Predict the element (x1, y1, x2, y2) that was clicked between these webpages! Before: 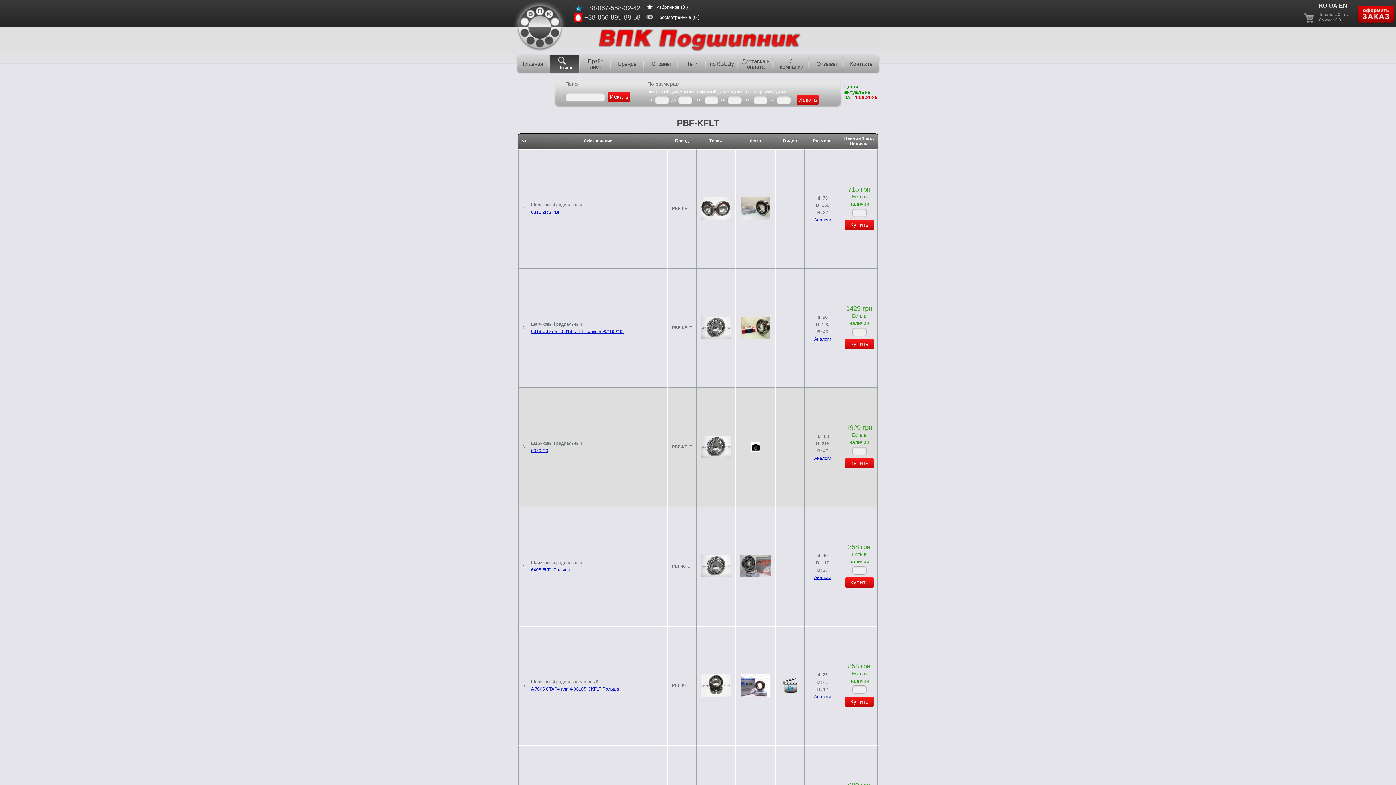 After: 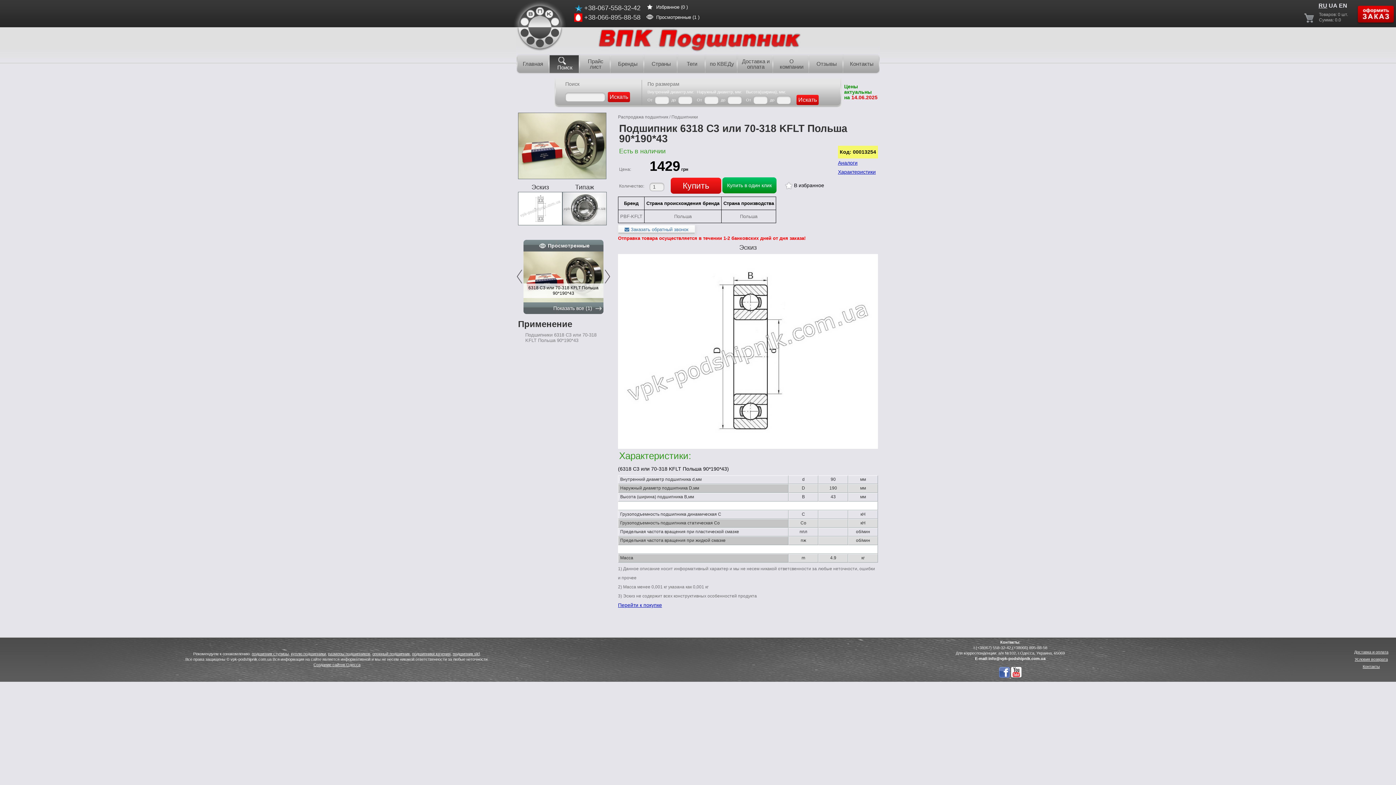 Action: bbox: (698, 316, 733, 339)